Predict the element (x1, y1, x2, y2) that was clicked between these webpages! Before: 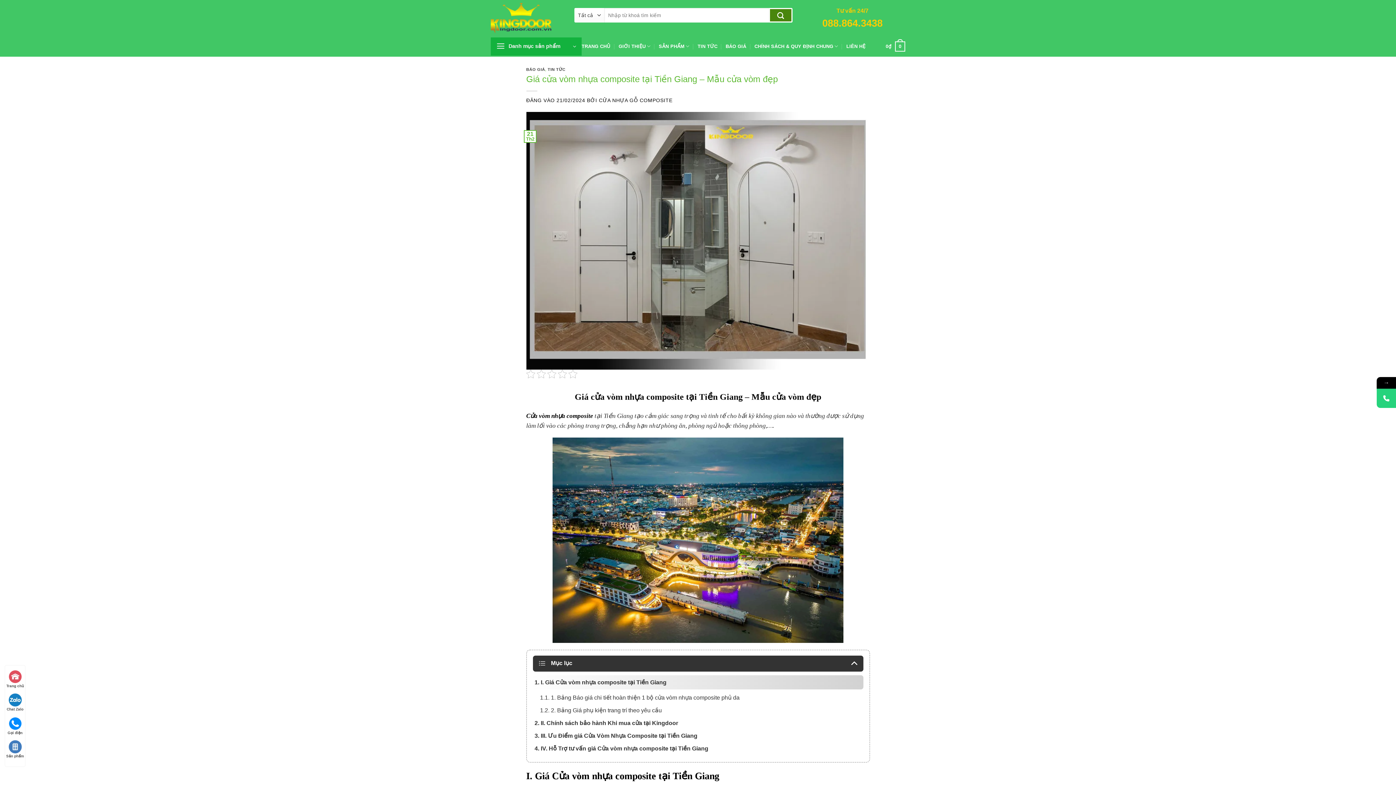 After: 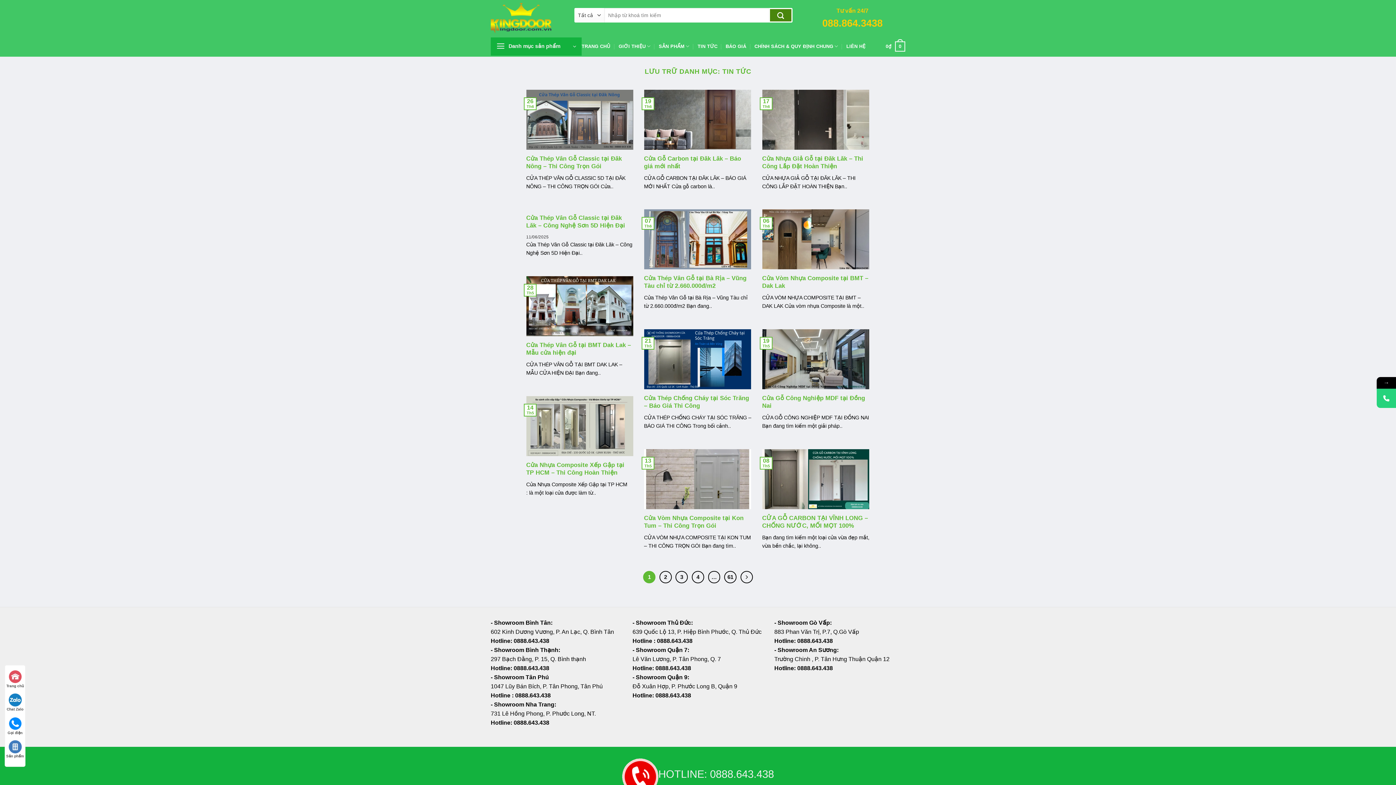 Action: bbox: (697, 39, 717, 53) label: TIN TỨC